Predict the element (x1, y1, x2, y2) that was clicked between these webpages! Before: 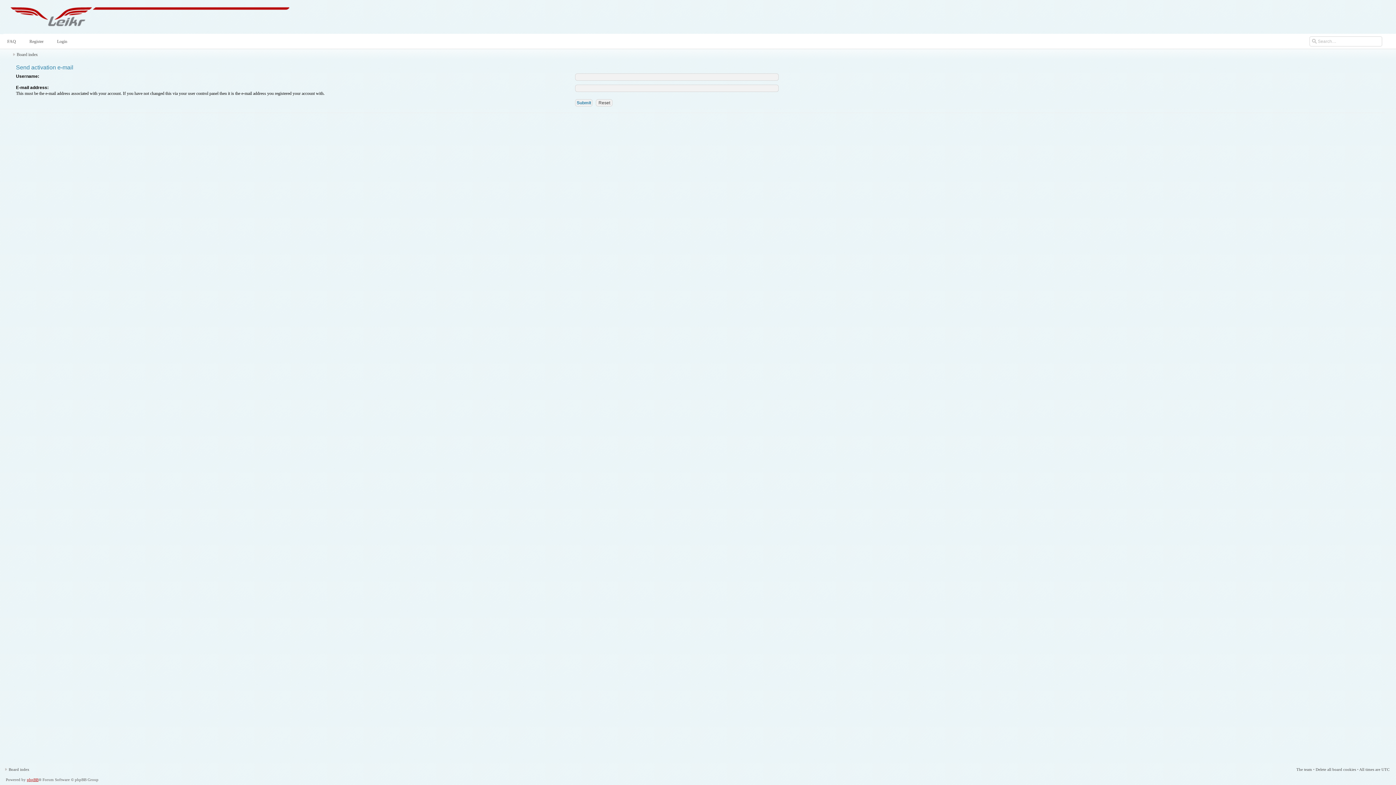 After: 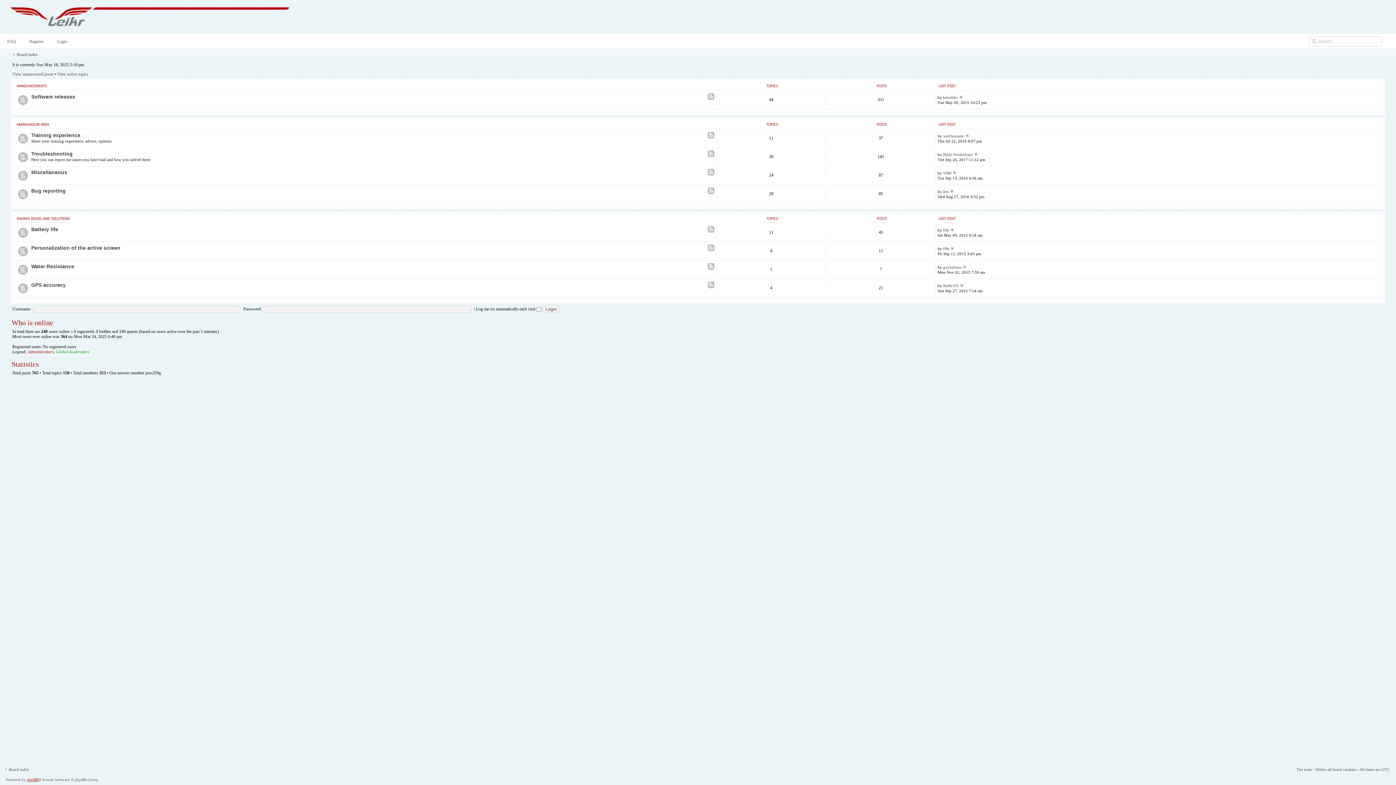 Action: bbox: (6, 32, 297, 32)